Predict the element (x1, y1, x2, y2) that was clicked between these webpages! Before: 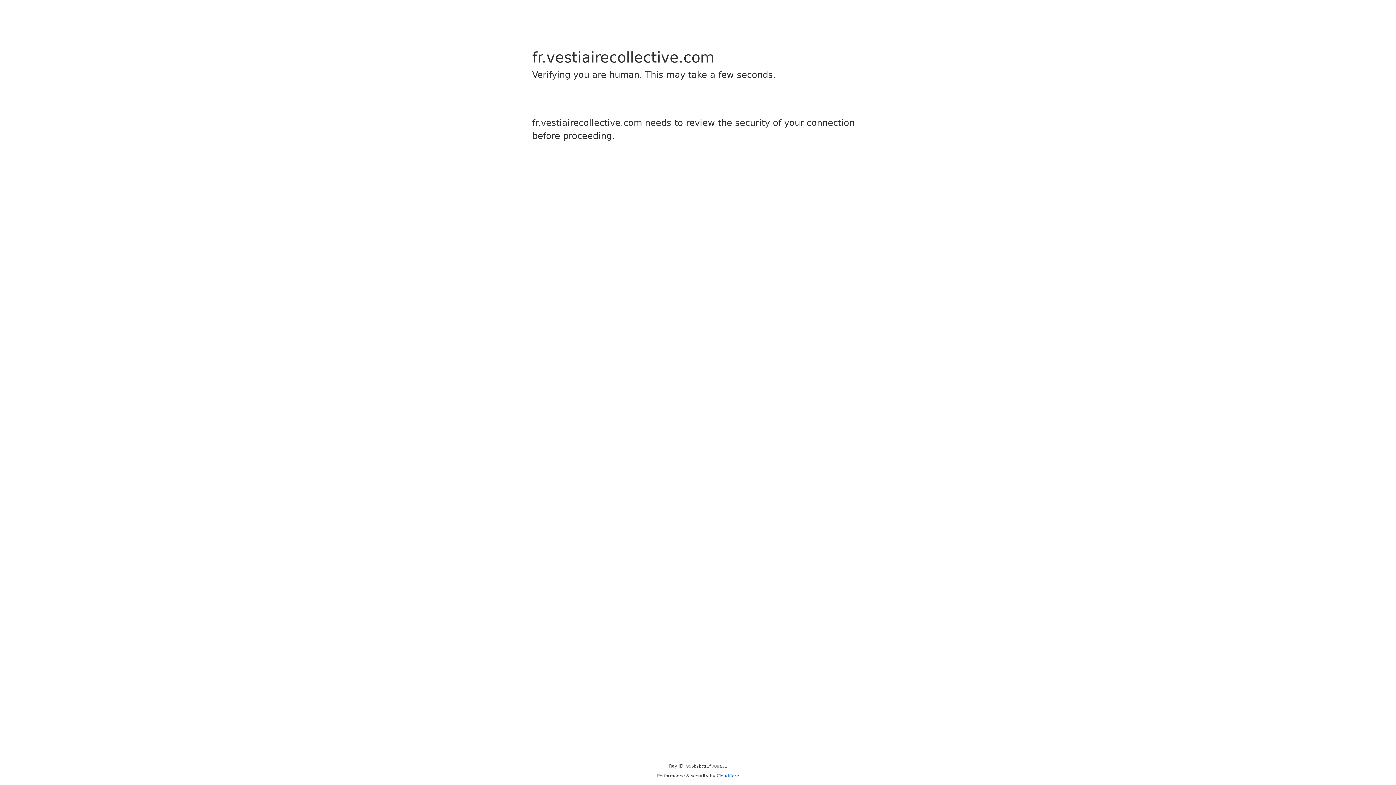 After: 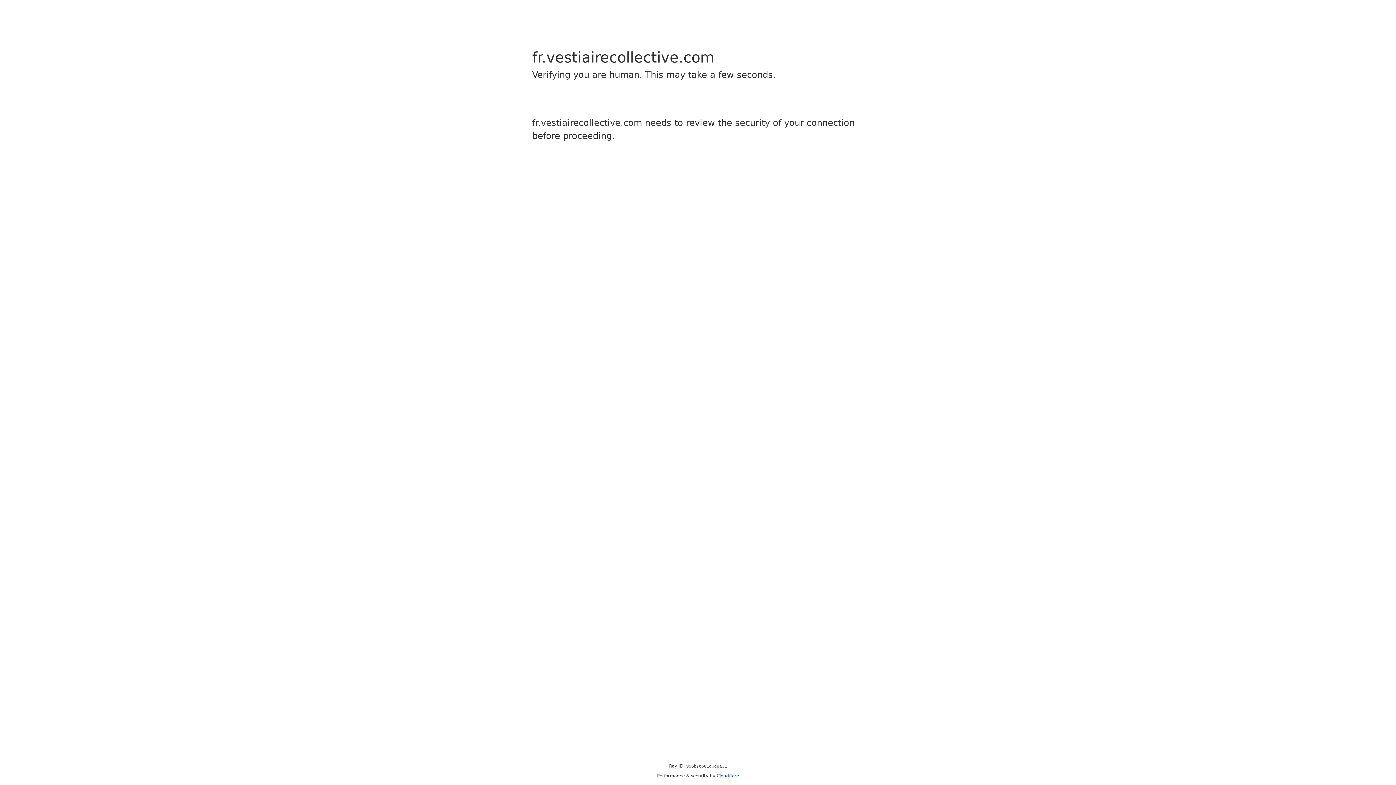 Action: label: Cloudflare bbox: (716, 773, 739, 778)